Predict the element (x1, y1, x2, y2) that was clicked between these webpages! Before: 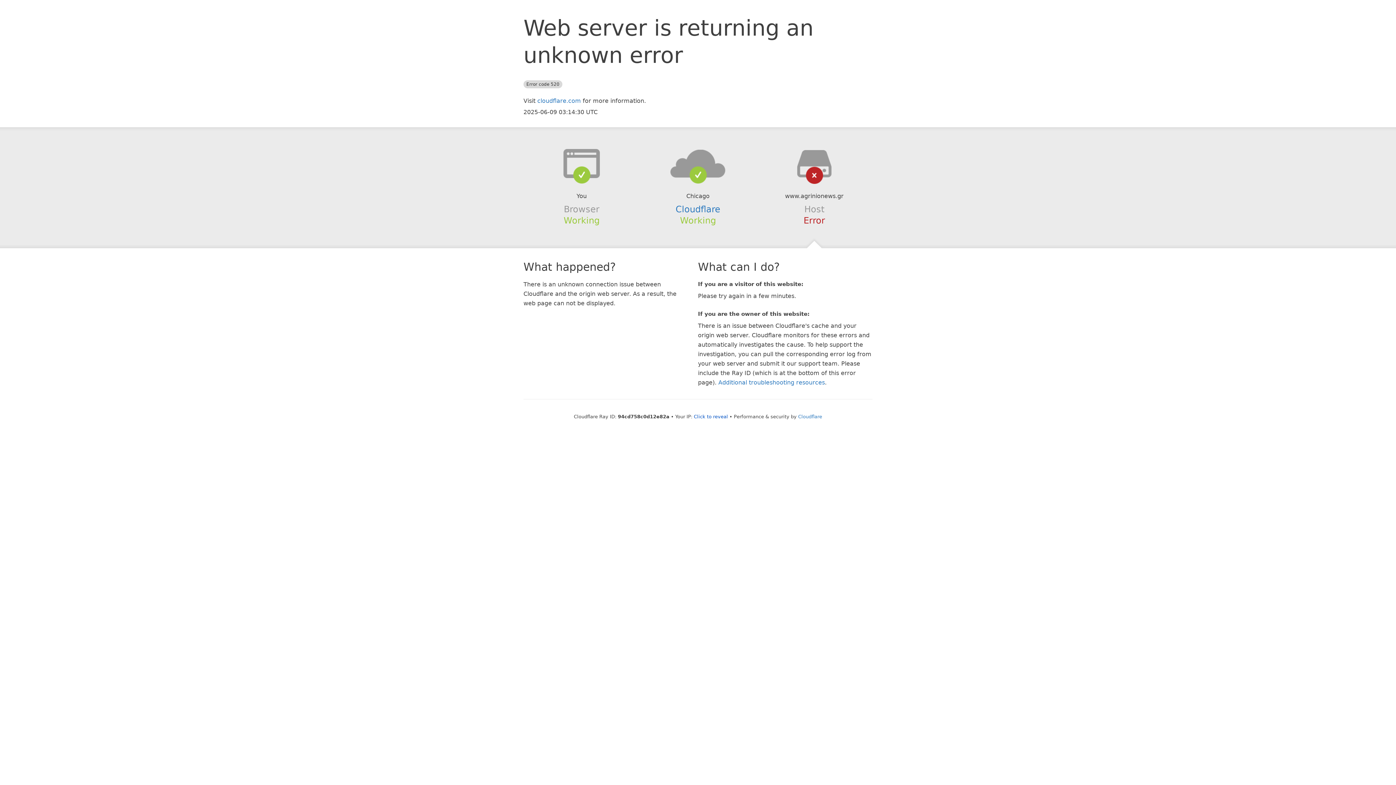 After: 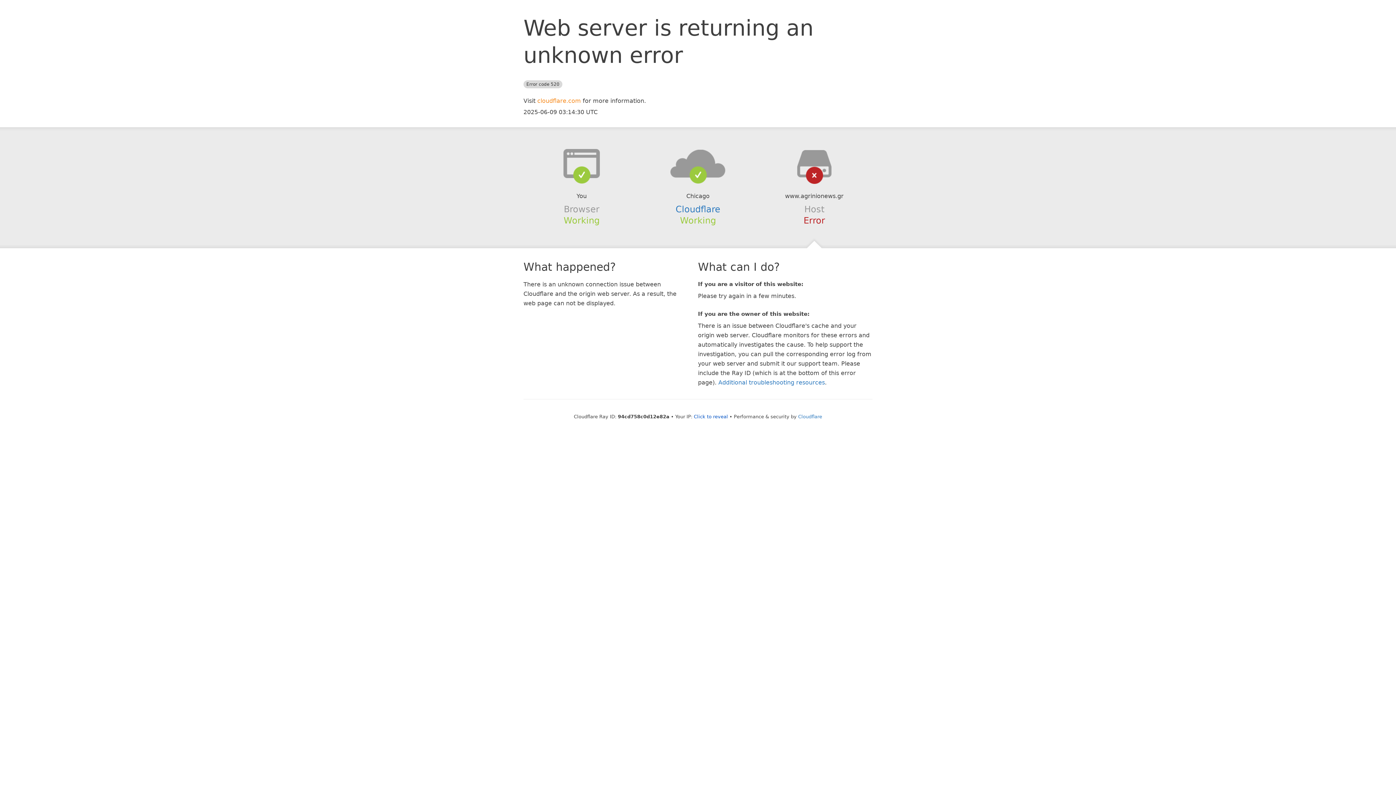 Action: label: cloudflare.com bbox: (537, 97, 581, 104)